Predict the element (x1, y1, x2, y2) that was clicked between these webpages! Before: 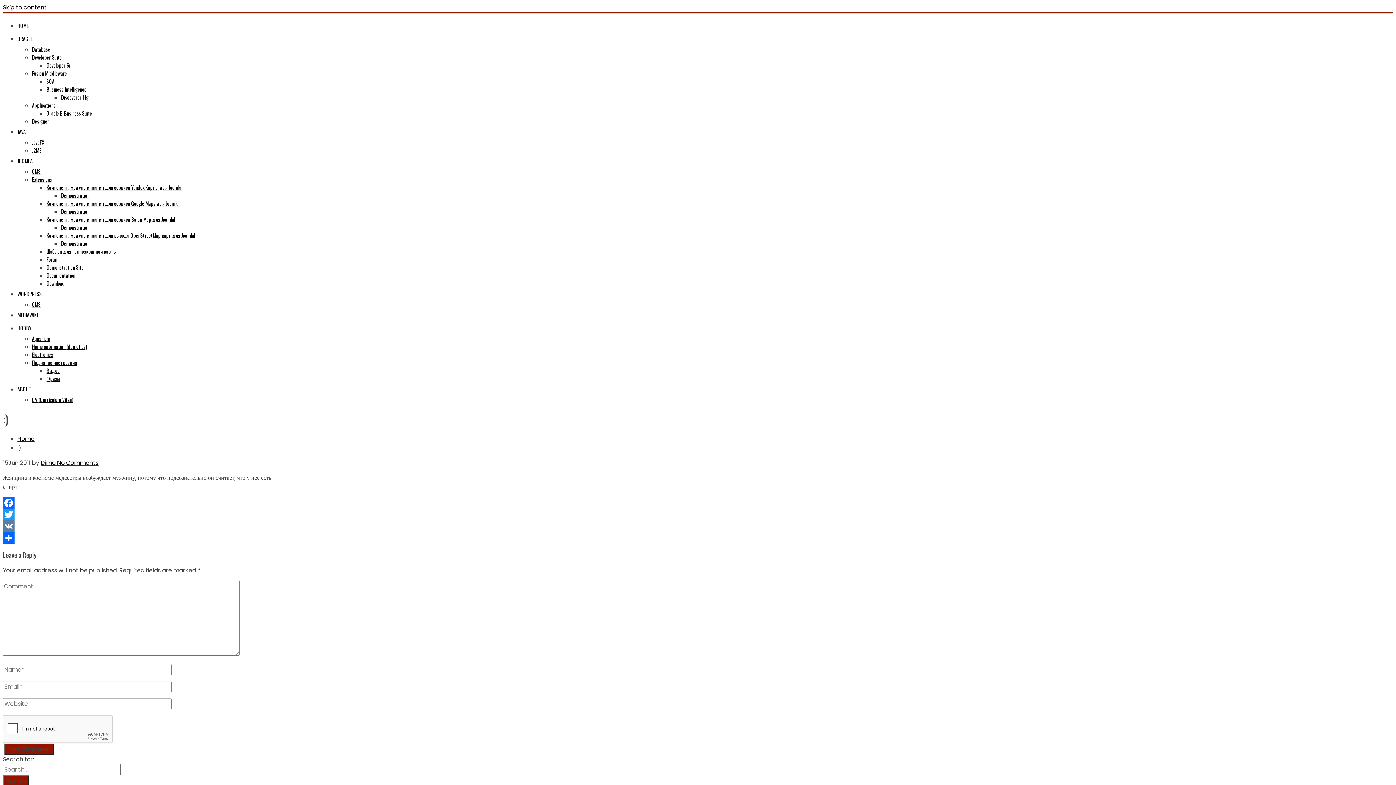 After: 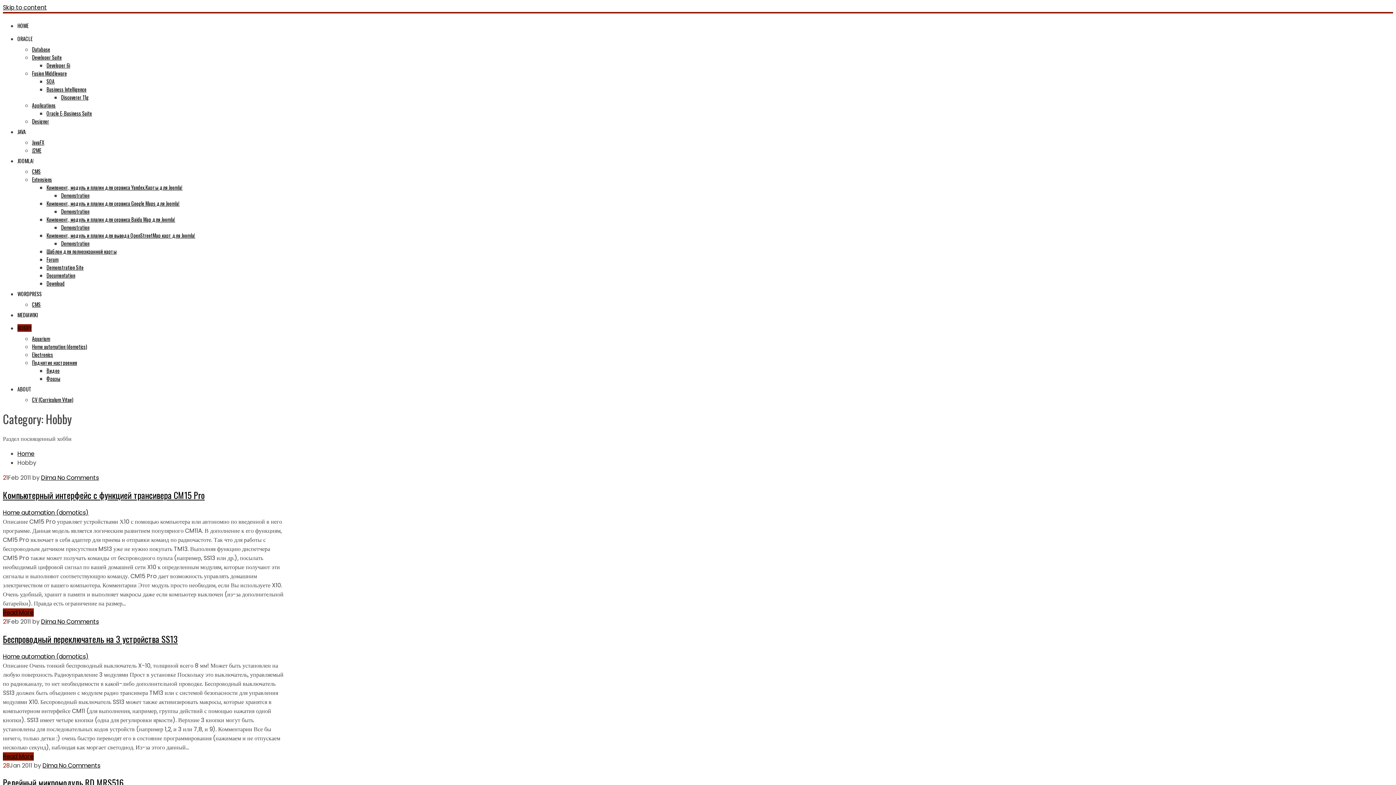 Action: label: HOBBY bbox: (17, 324, 31, 332)